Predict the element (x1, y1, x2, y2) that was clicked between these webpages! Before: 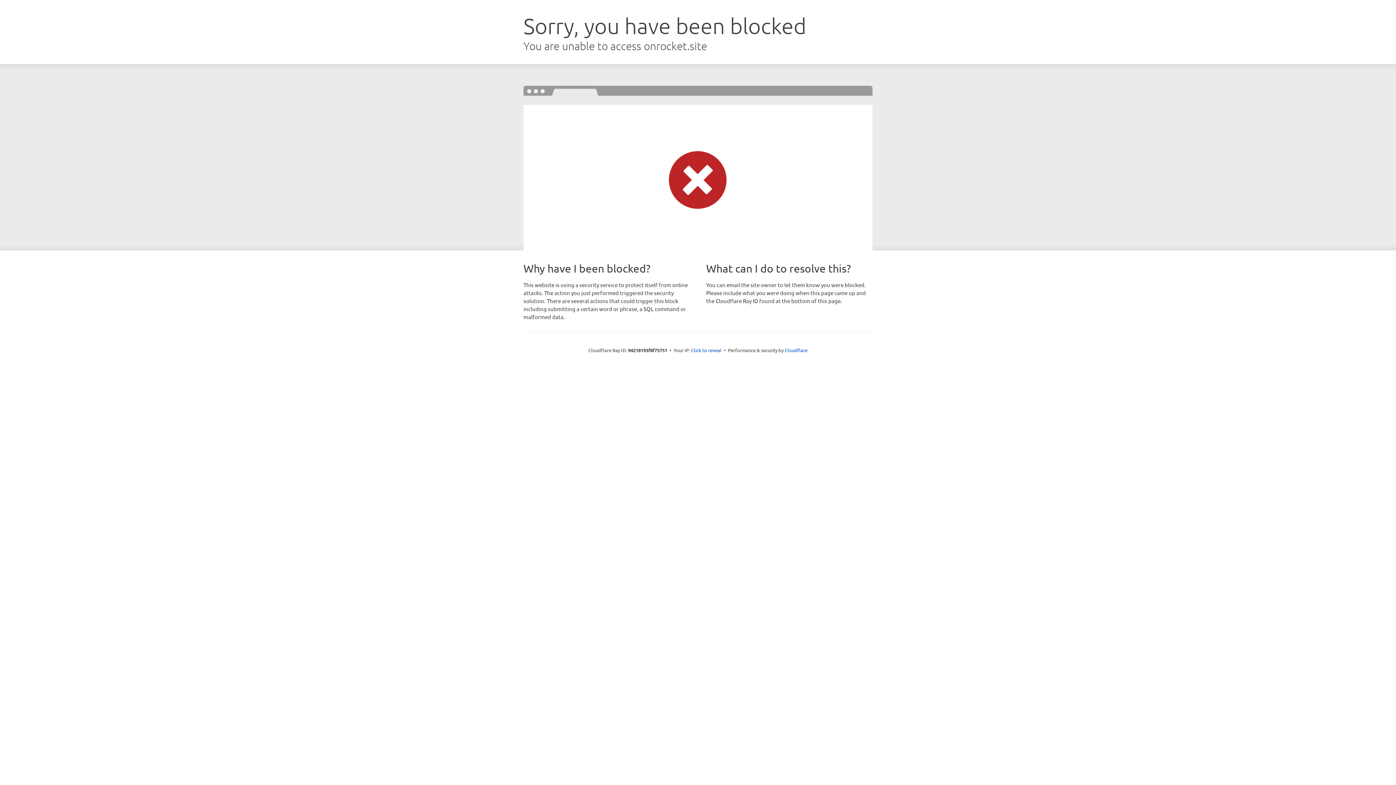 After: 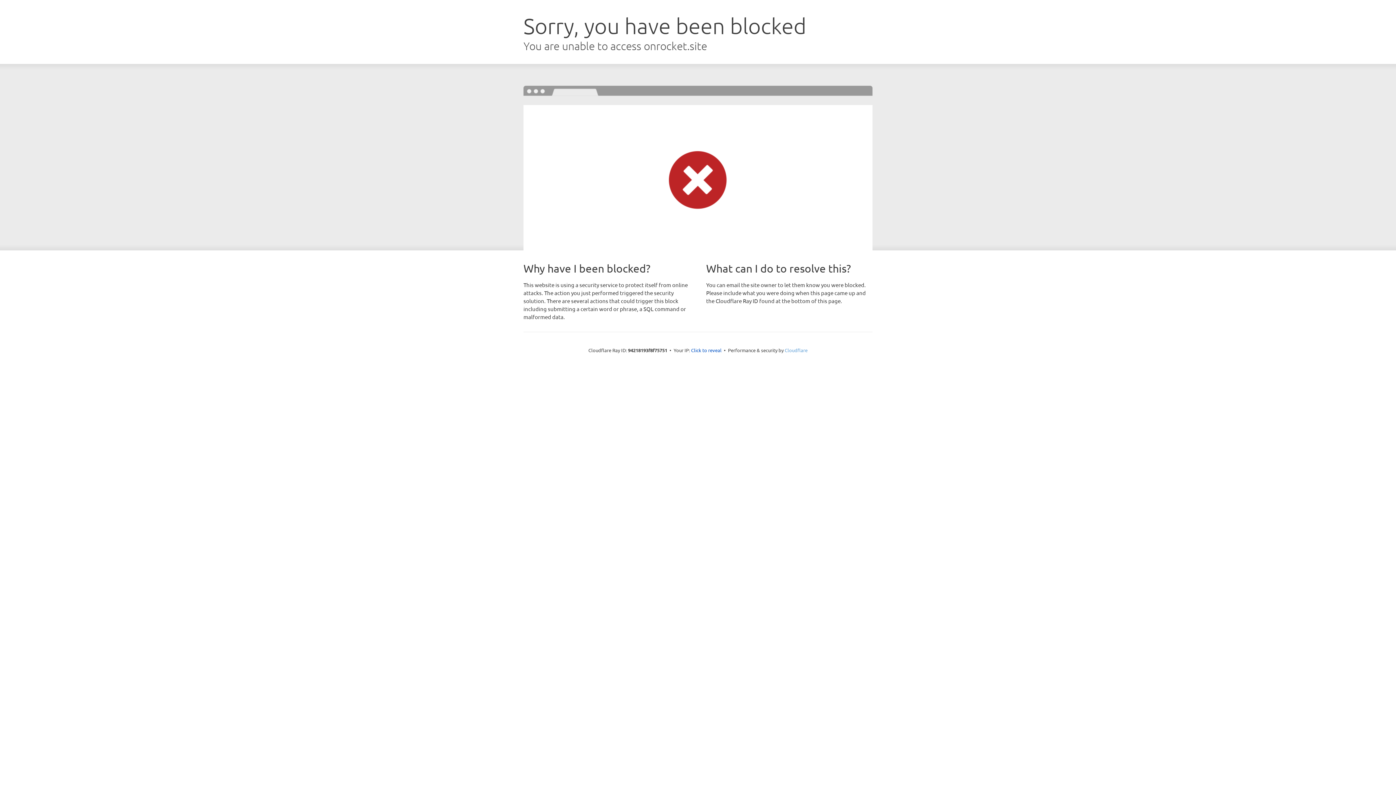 Action: label: Cloudflare bbox: (784, 347, 807, 353)